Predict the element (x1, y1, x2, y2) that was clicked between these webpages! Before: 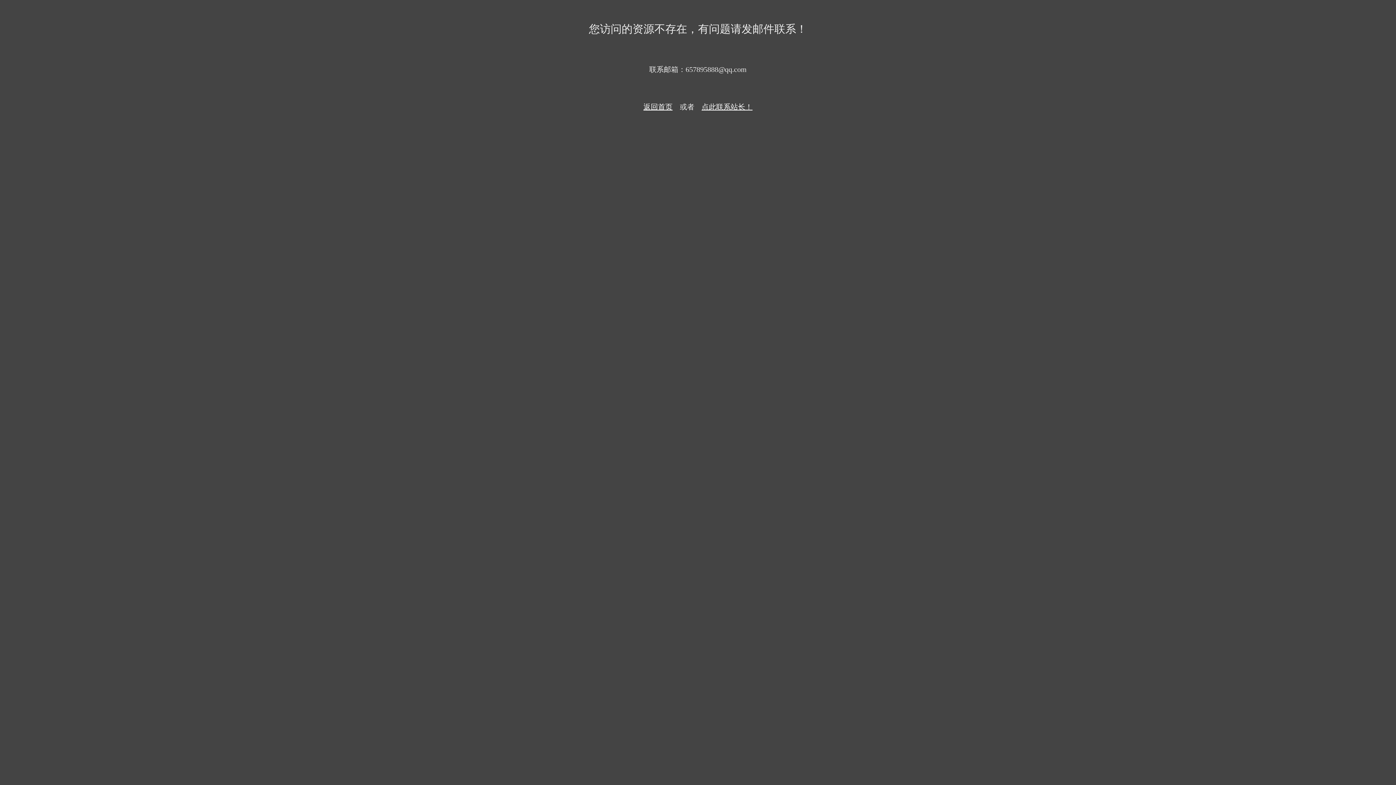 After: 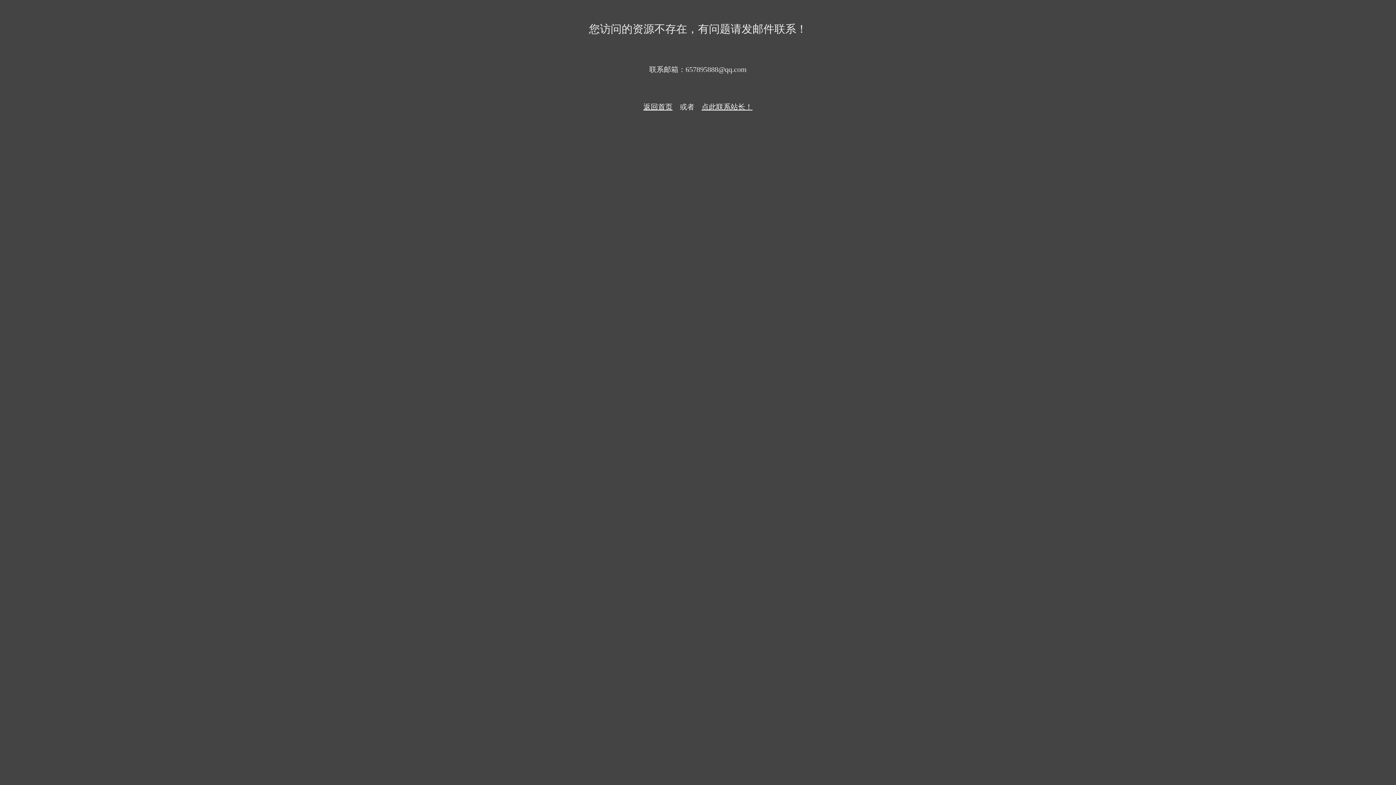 Action: bbox: (701, 102, 752, 110) label: 点此联系站长！